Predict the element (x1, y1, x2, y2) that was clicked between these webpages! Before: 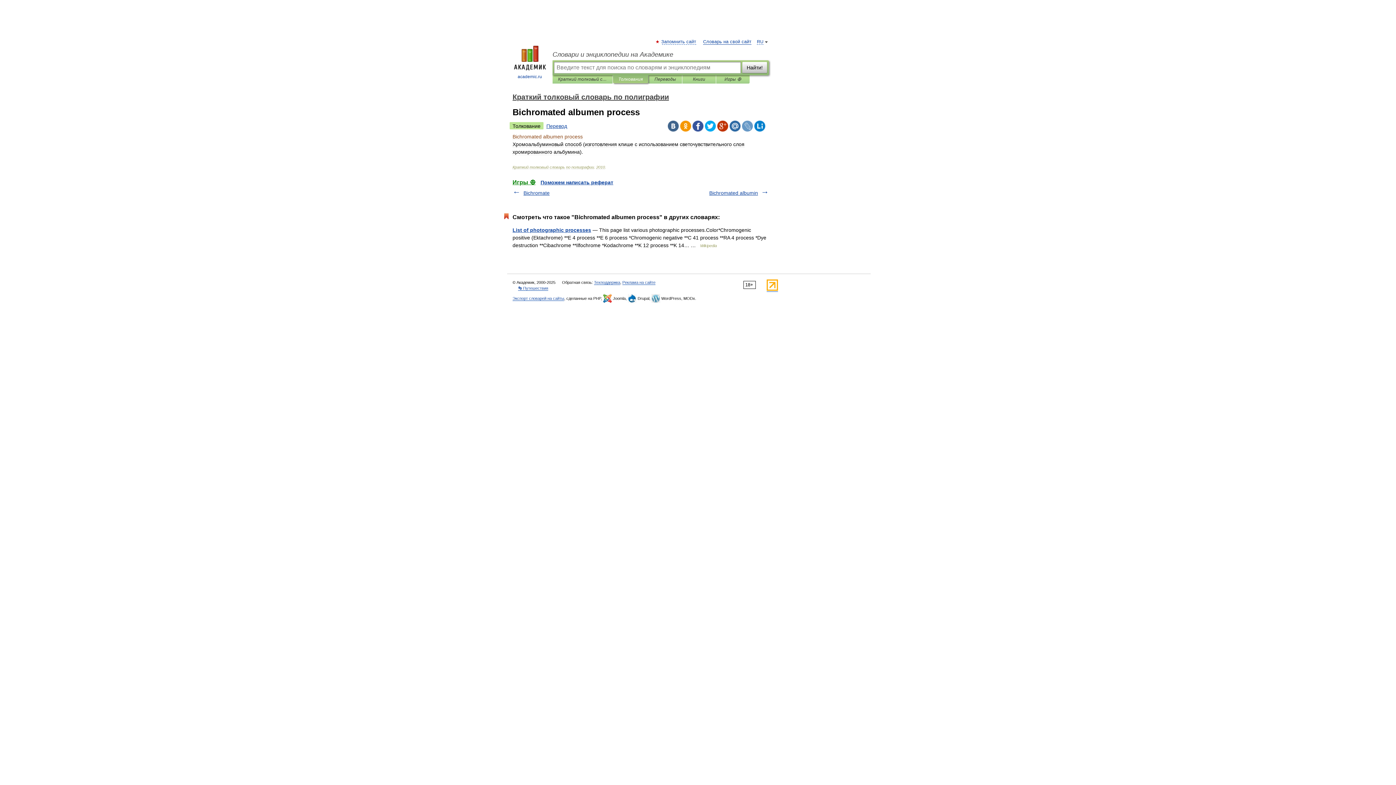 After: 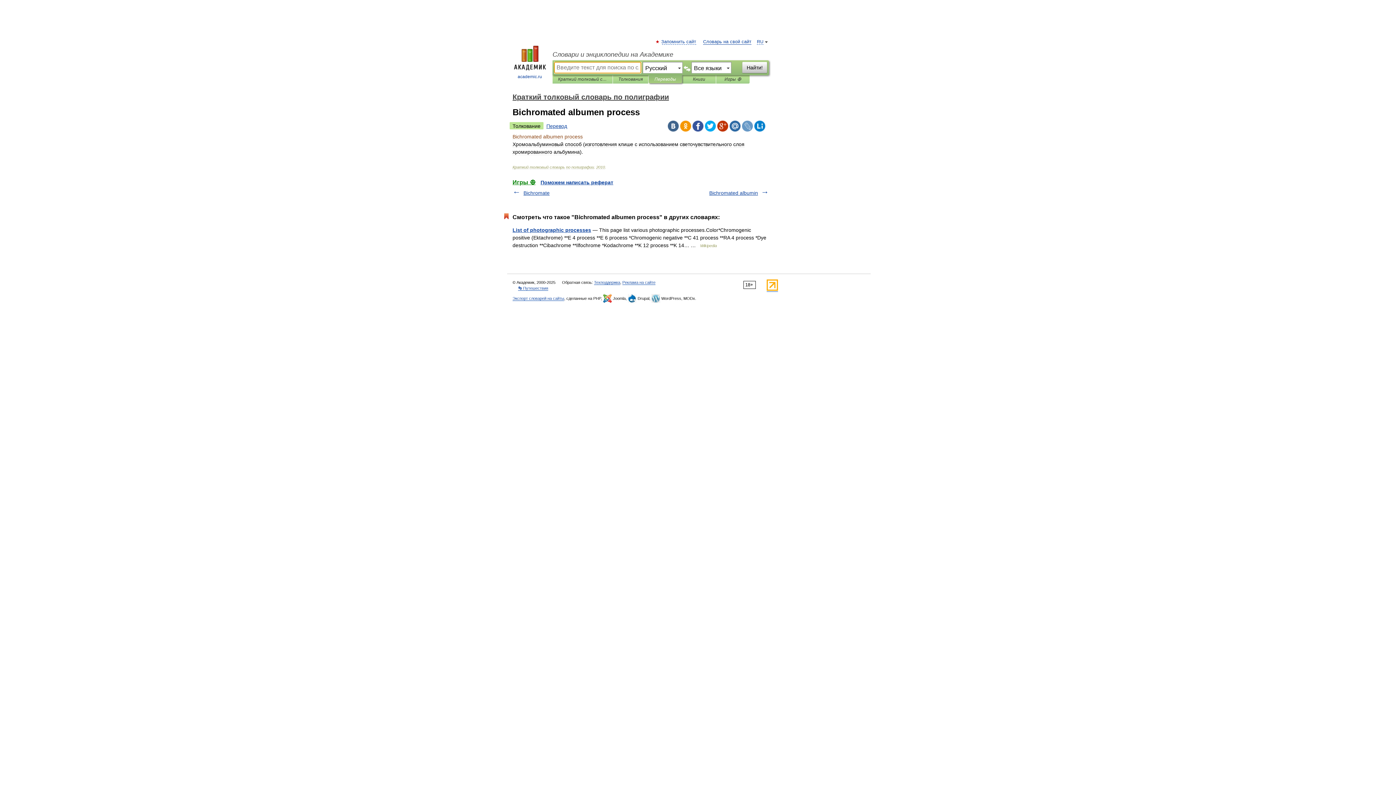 Action: bbox: (654, 75, 676, 83) label: Переводы